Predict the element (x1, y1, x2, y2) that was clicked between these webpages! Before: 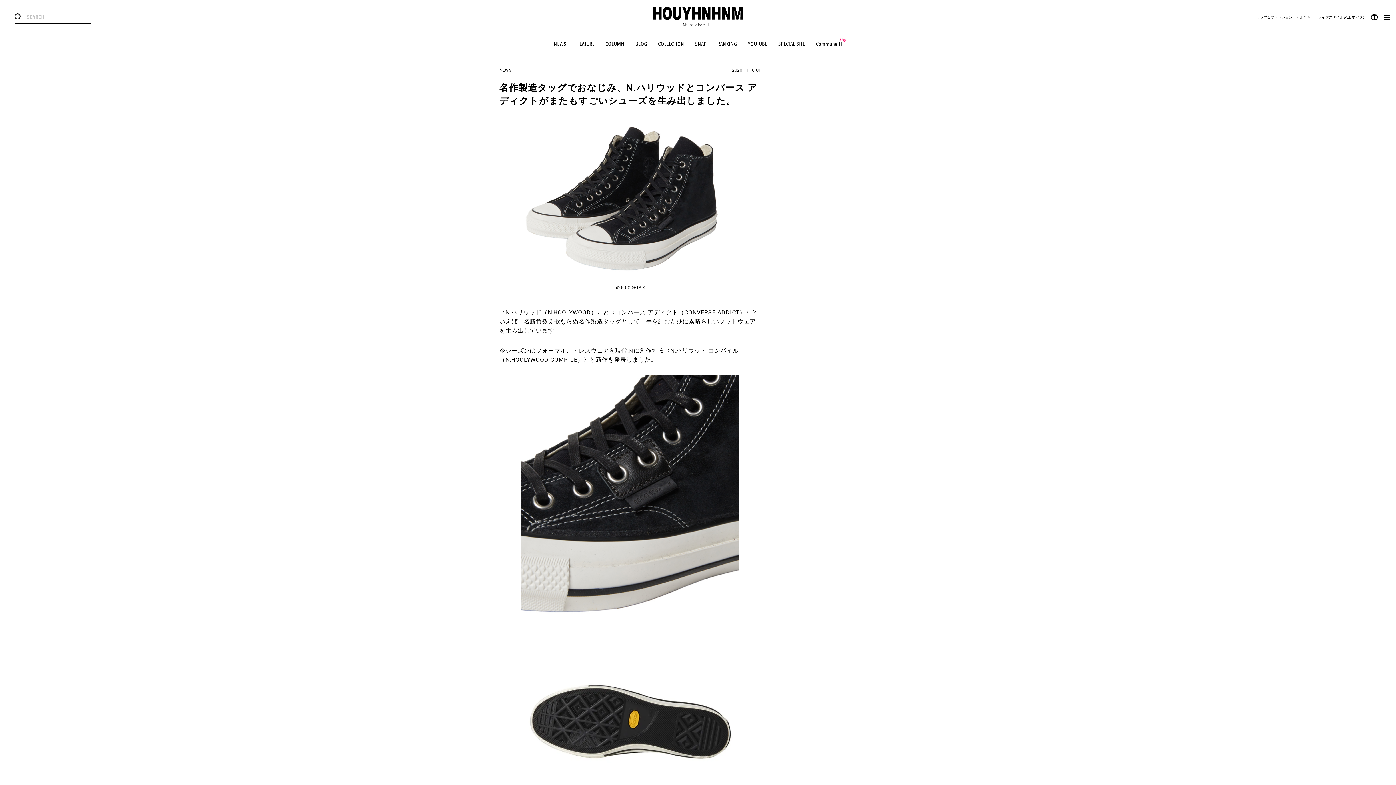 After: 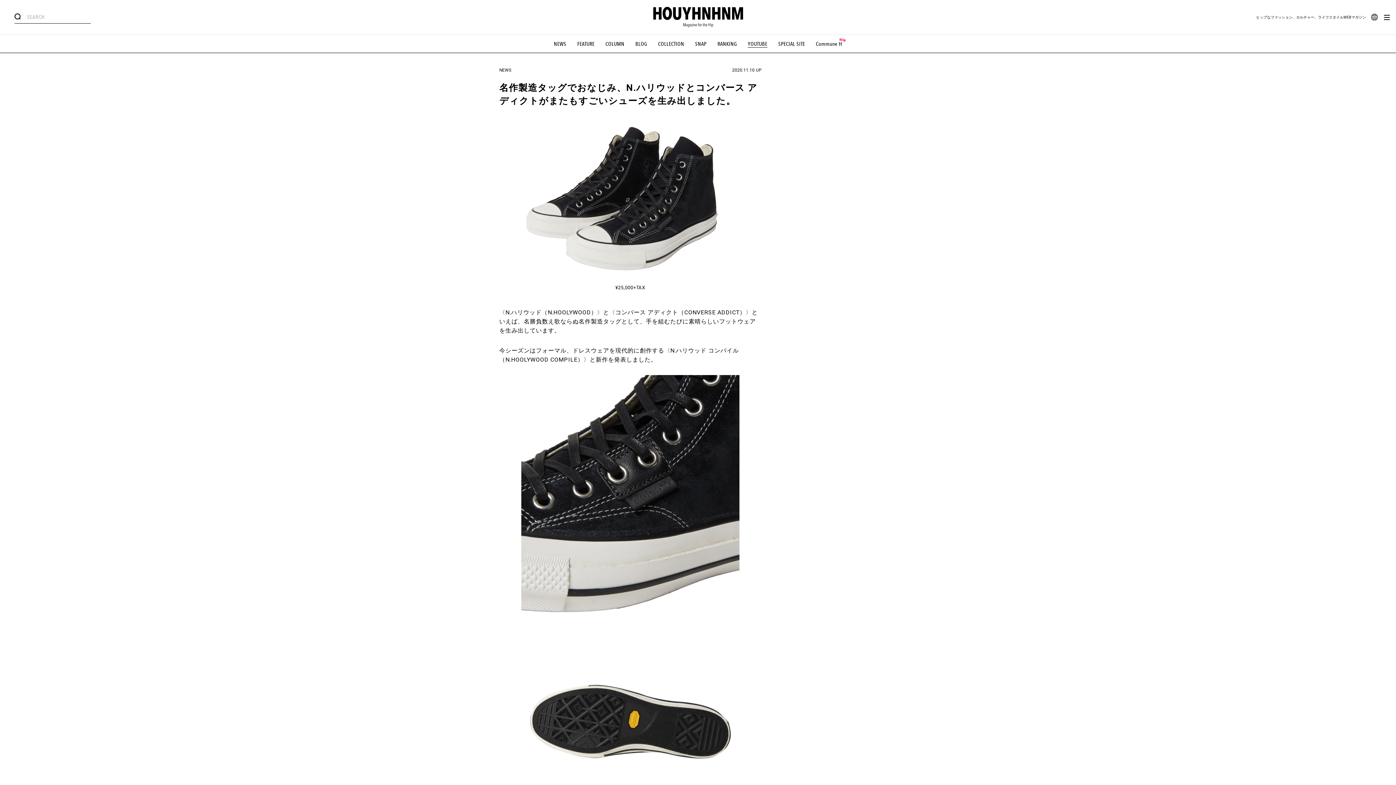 Action: bbox: (748, 40, 767, 47) label: YOUTUBE